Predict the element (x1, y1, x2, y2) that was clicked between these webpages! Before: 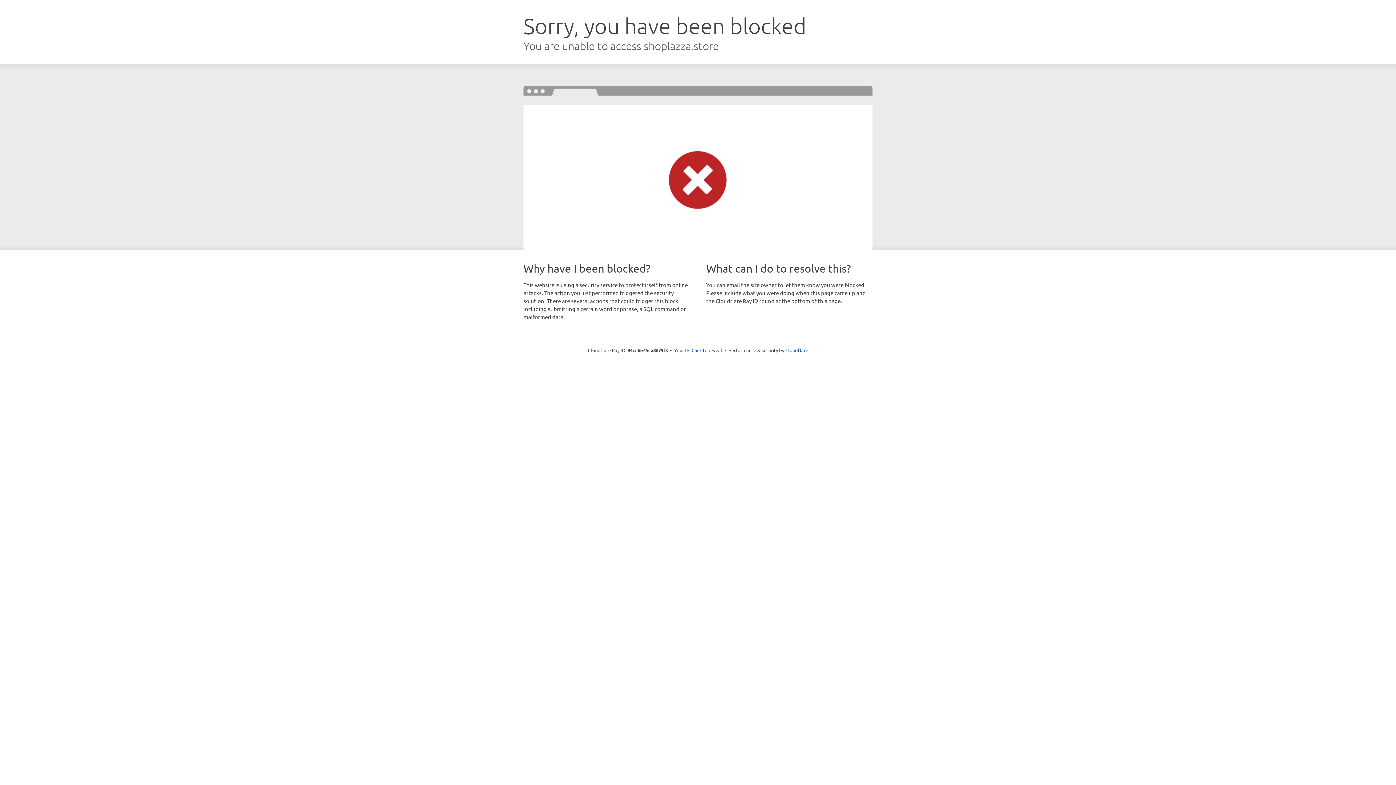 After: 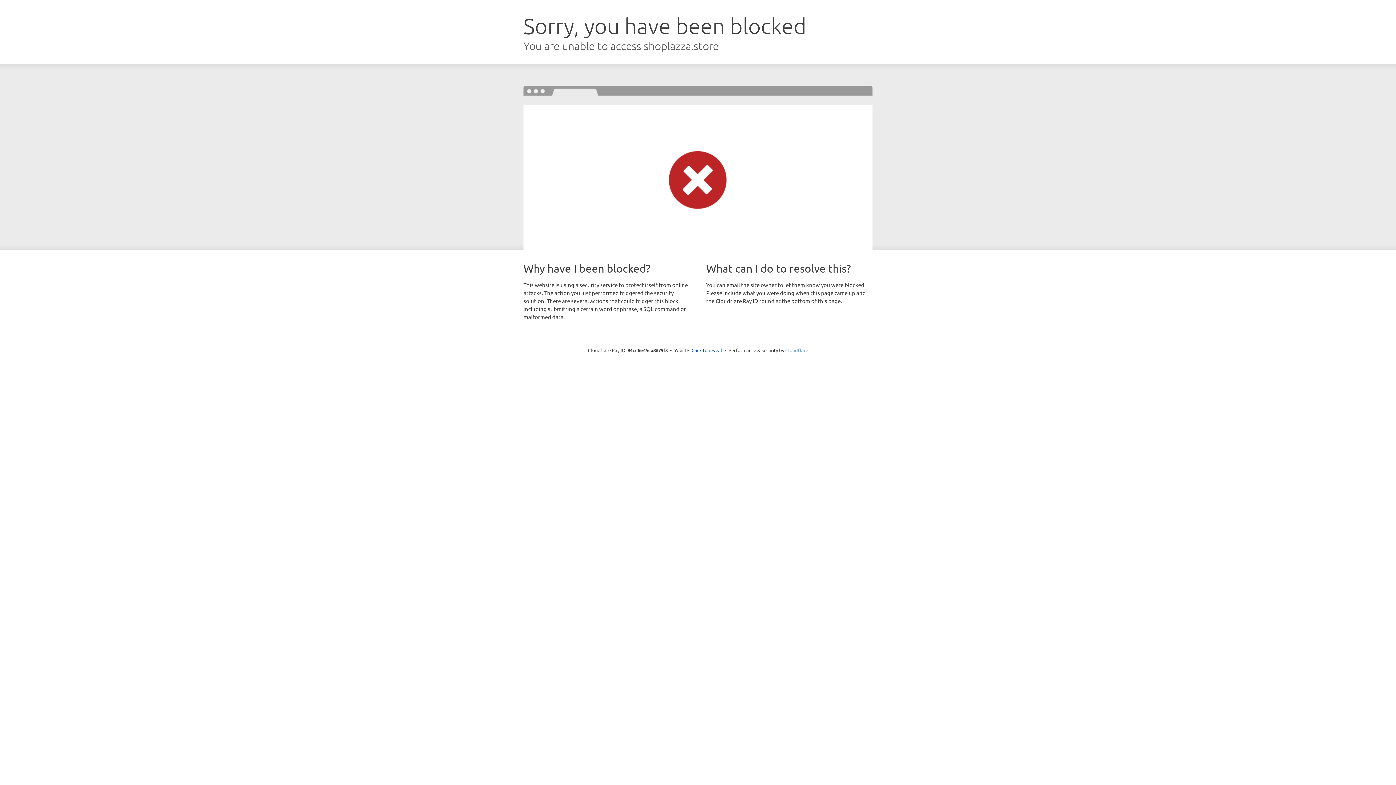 Action: bbox: (785, 347, 808, 353) label: Cloudflare